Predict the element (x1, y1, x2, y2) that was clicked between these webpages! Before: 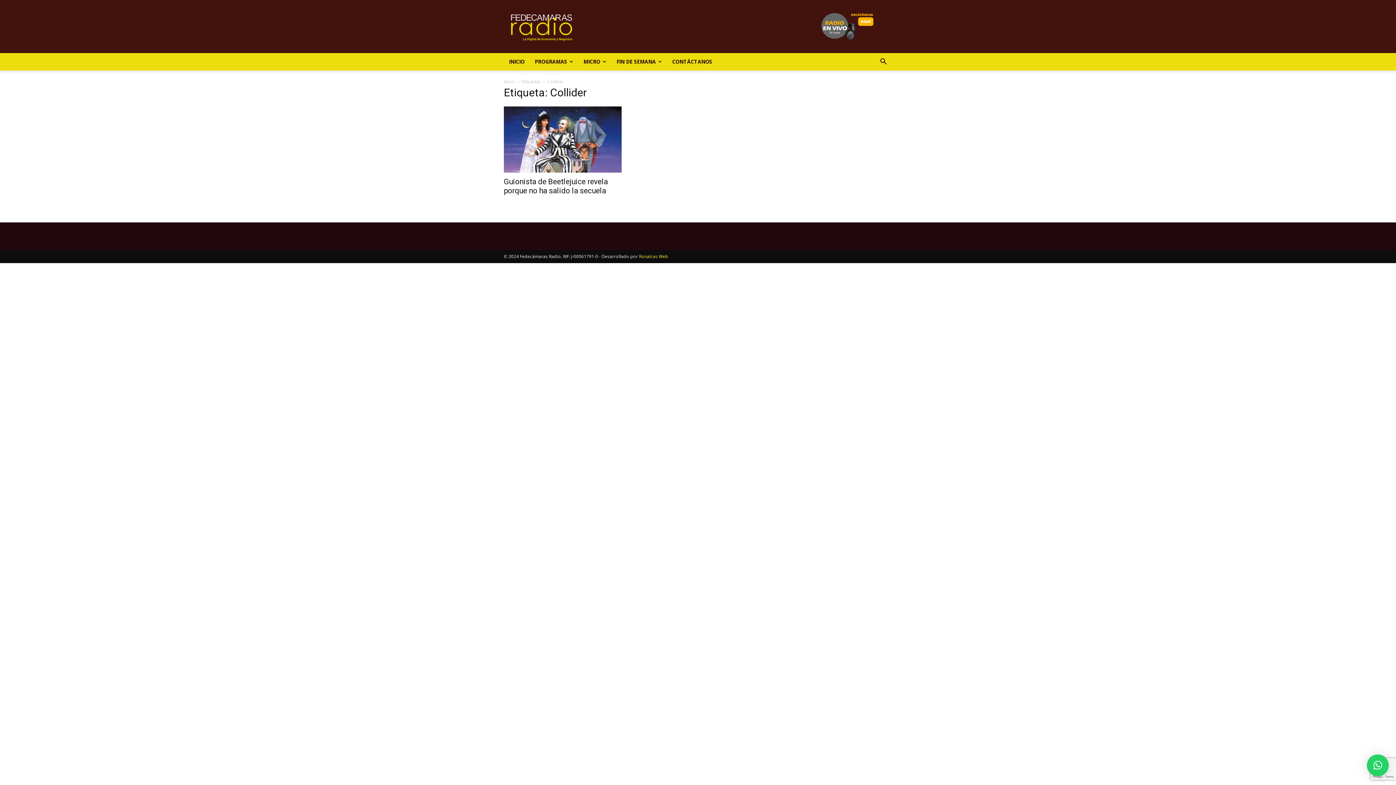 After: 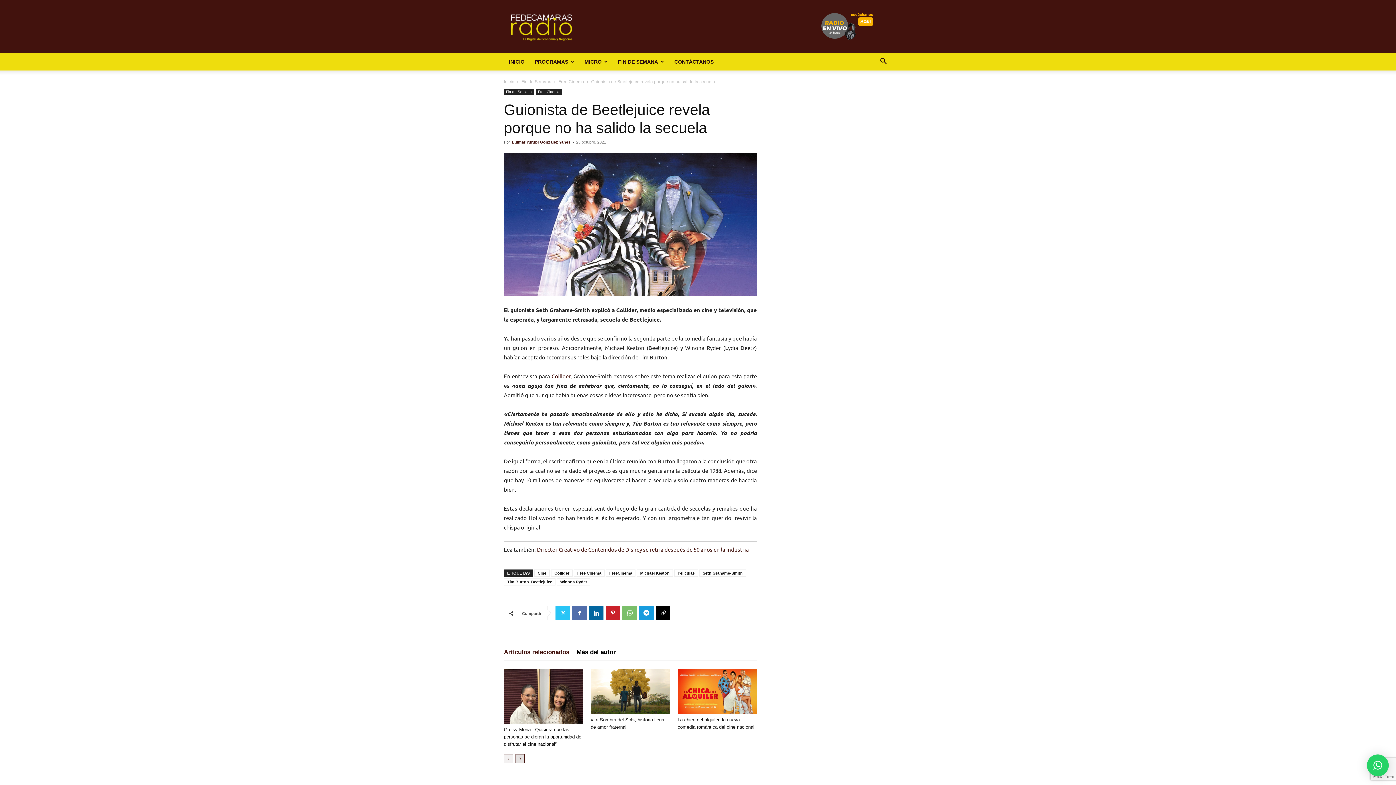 Action: bbox: (504, 106, 621, 172)